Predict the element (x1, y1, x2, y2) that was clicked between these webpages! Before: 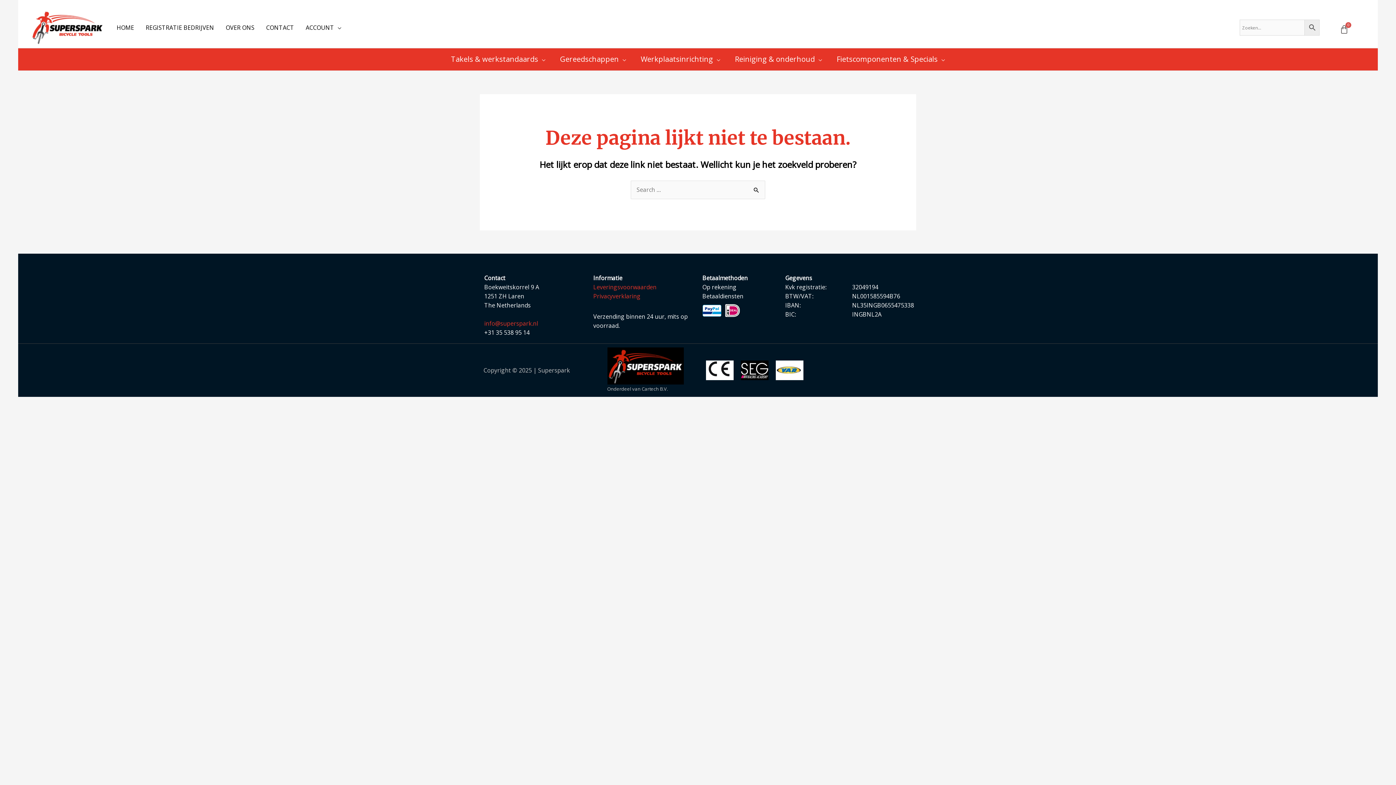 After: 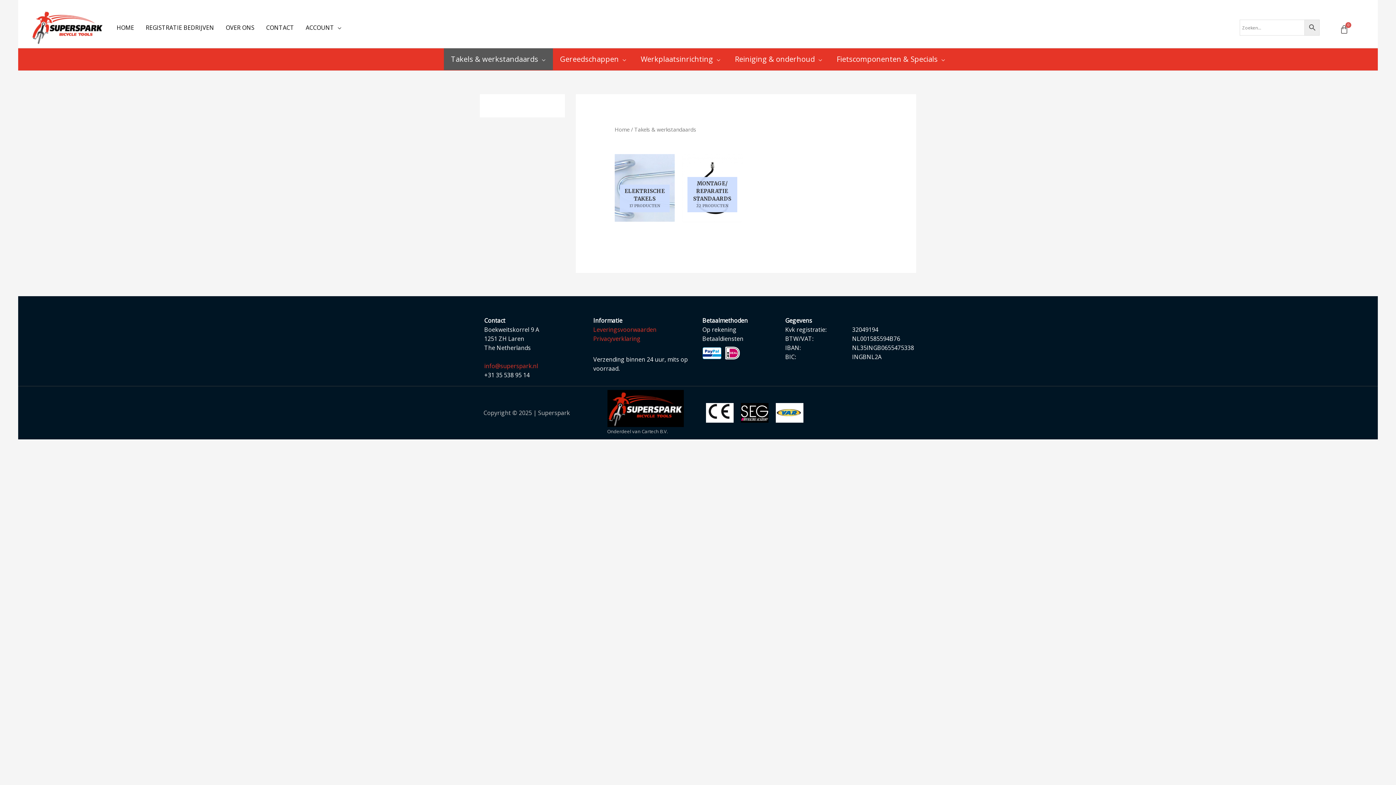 Action: bbox: (443, 48, 552, 70) label: Takels & werkstandaards